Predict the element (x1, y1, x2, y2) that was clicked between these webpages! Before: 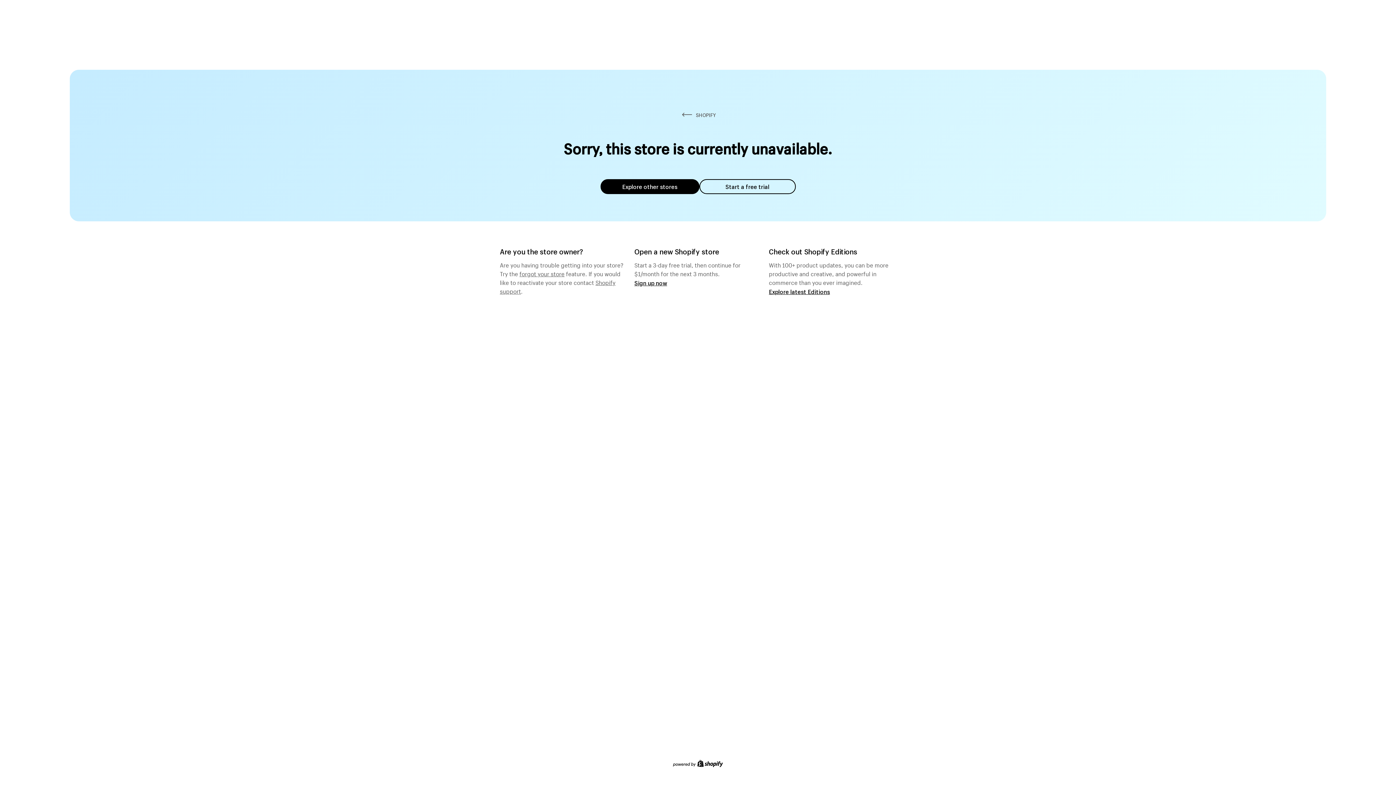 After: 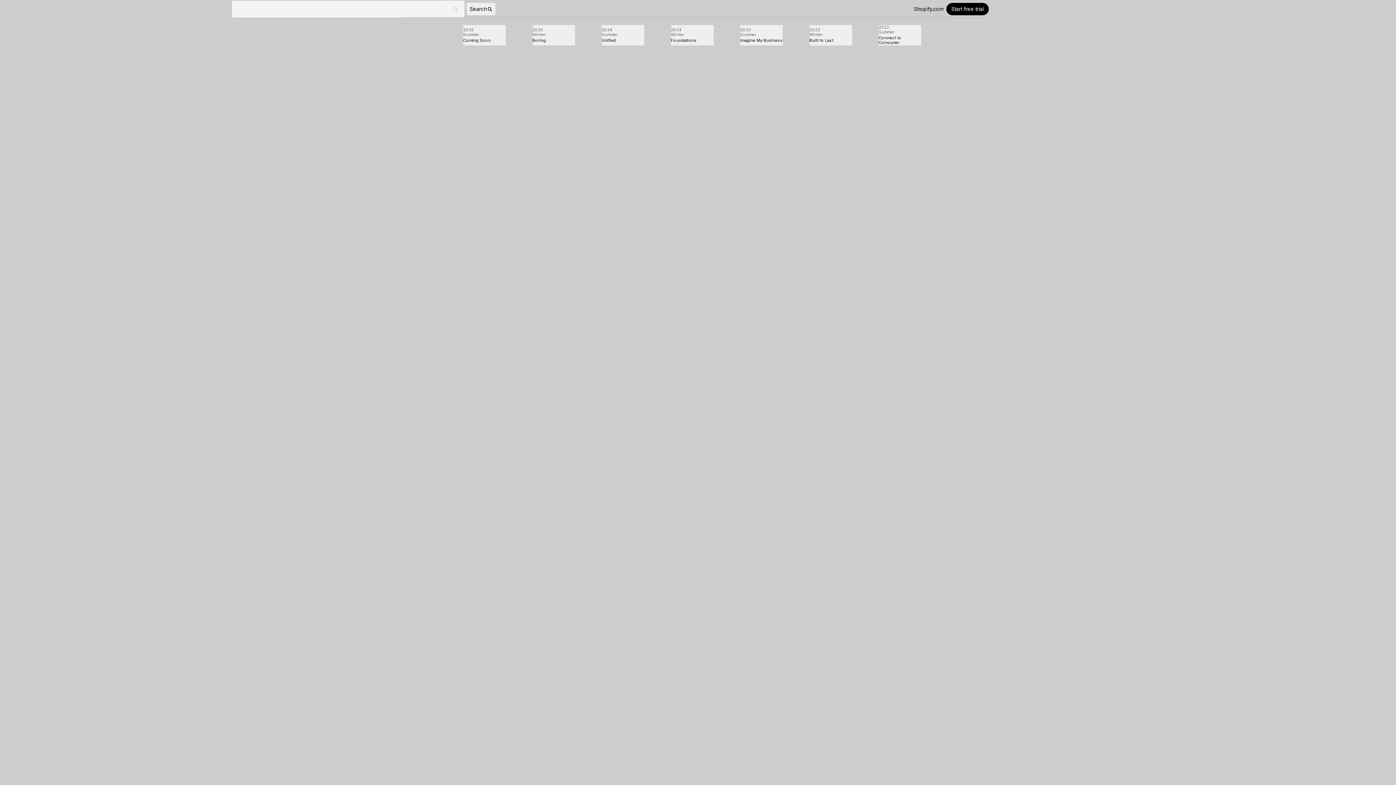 Action: bbox: (769, 287, 830, 295) label: Explore latest Editions